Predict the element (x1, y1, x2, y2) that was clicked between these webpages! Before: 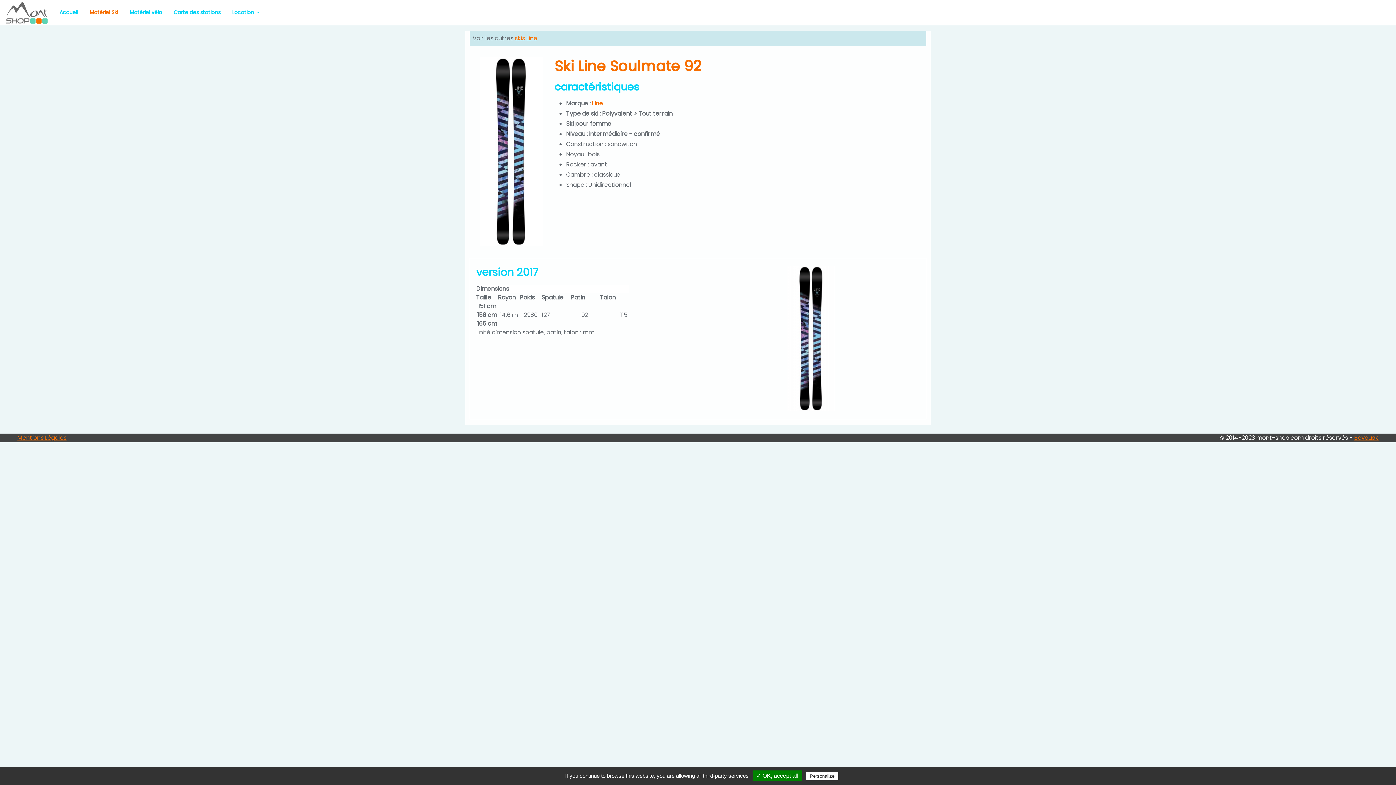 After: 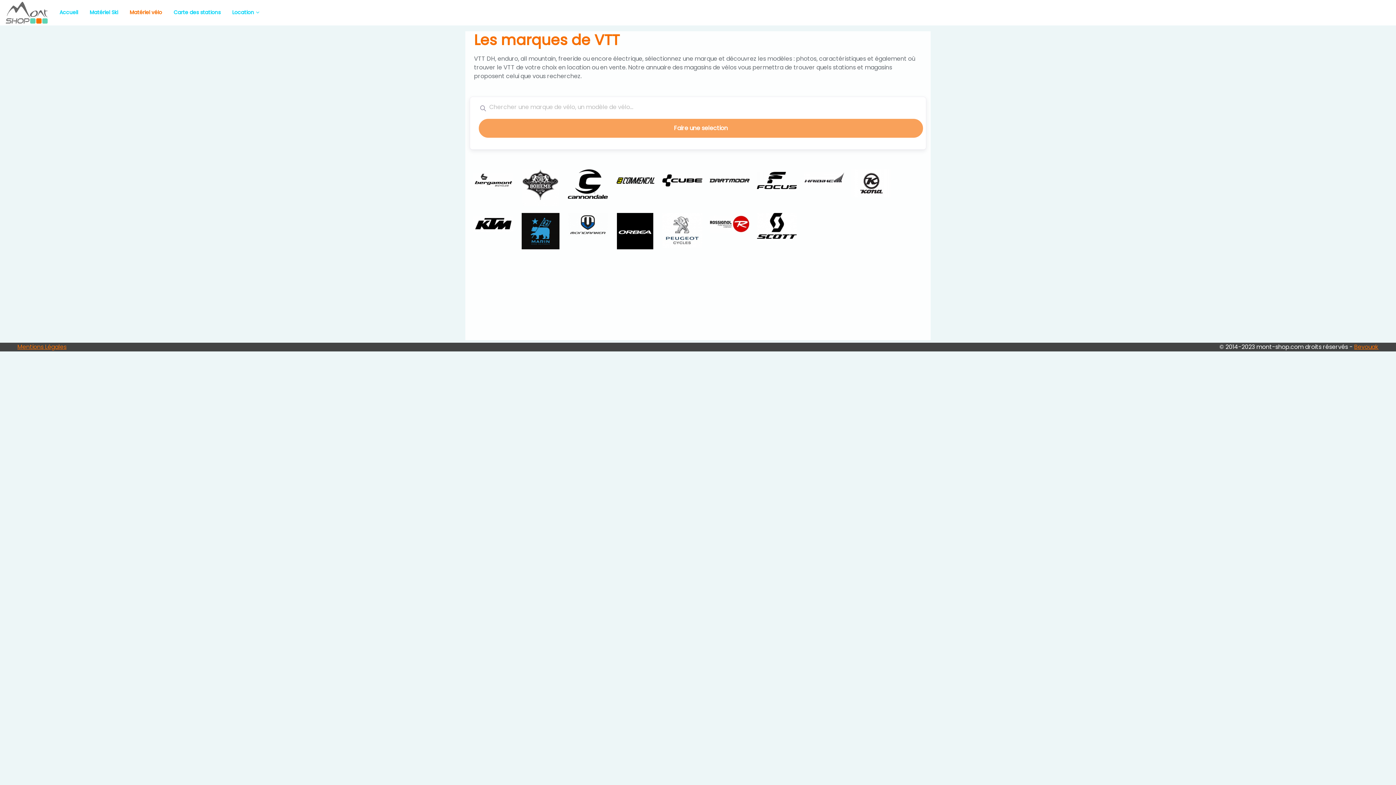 Action: bbox: (123, 4, 167, 20) label: Matériel vélo